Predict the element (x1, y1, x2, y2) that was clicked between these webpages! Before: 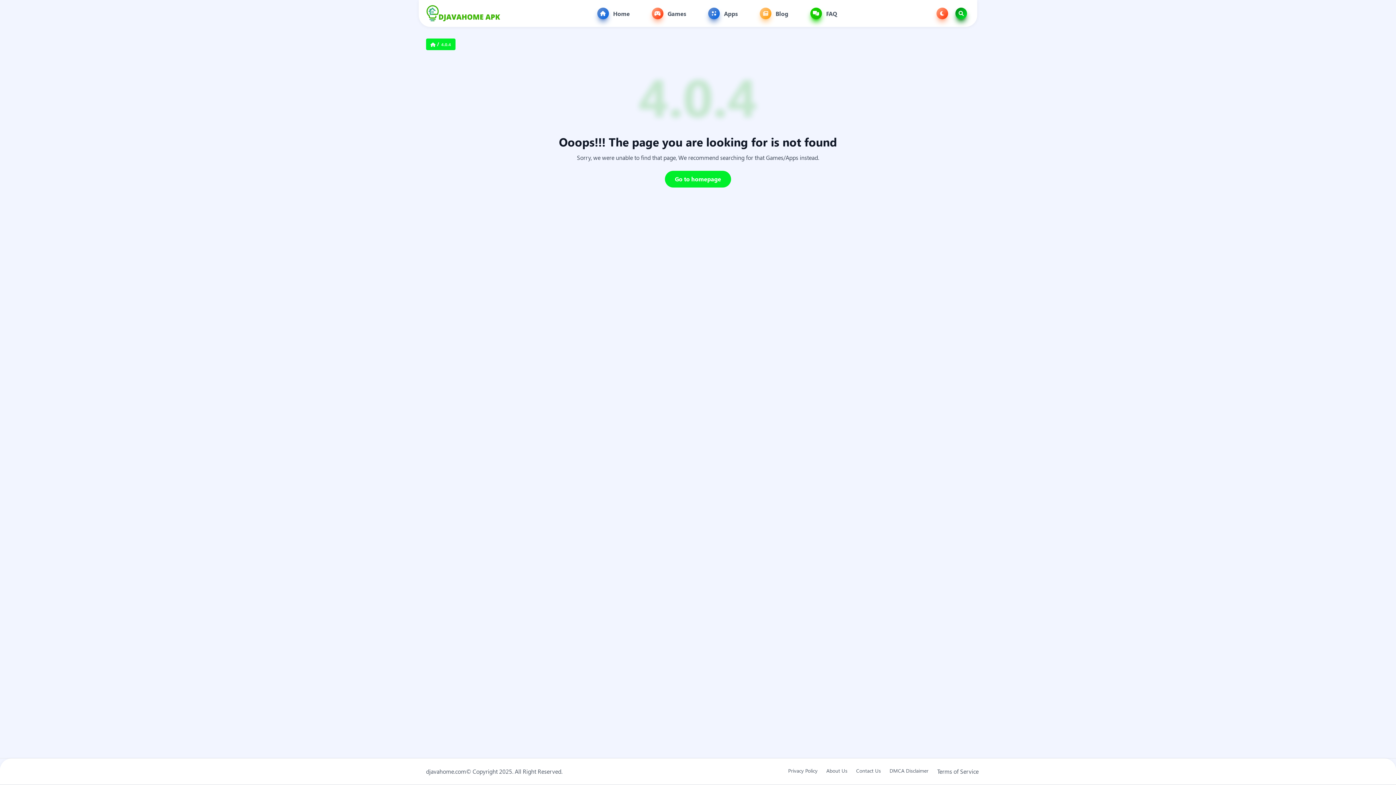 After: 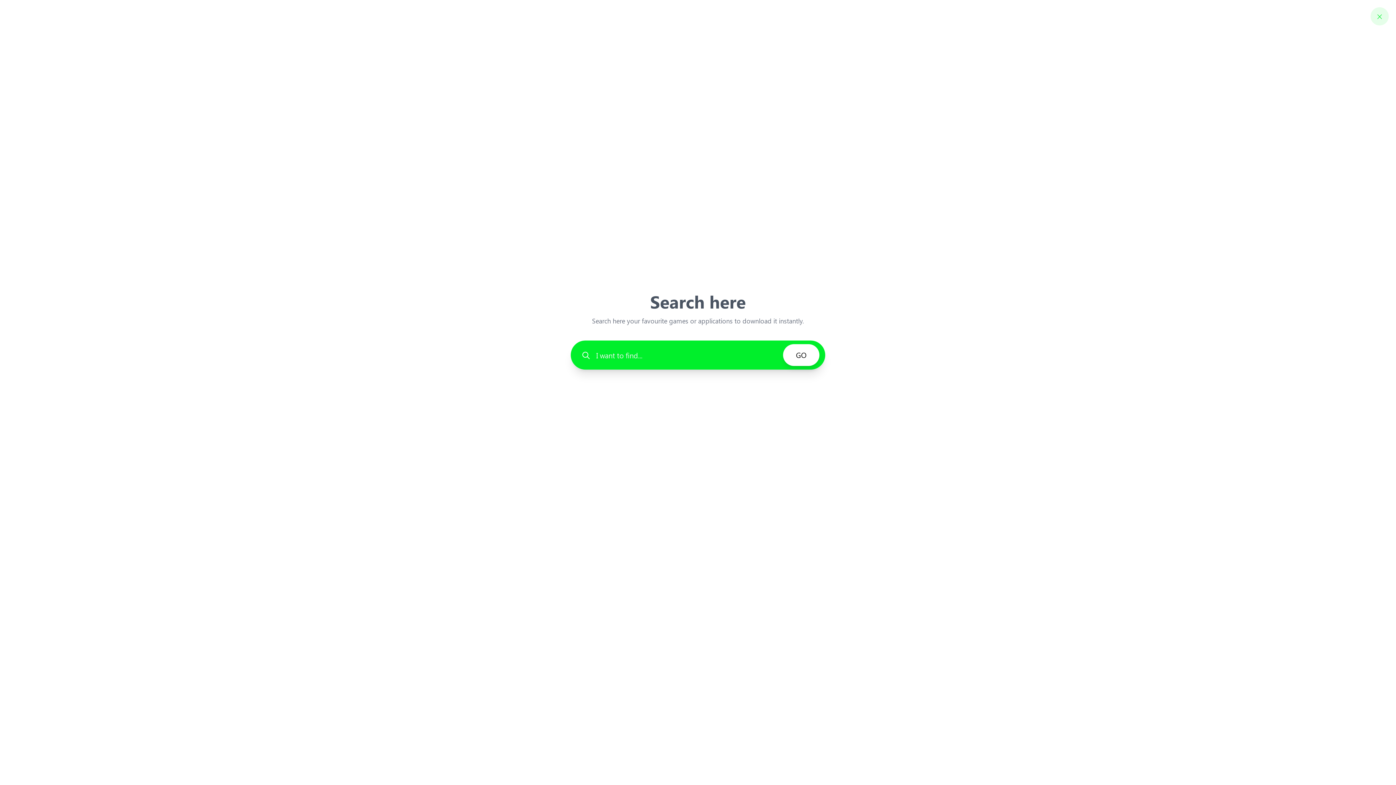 Action: bbox: (955, 7, 967, 19) label: Search